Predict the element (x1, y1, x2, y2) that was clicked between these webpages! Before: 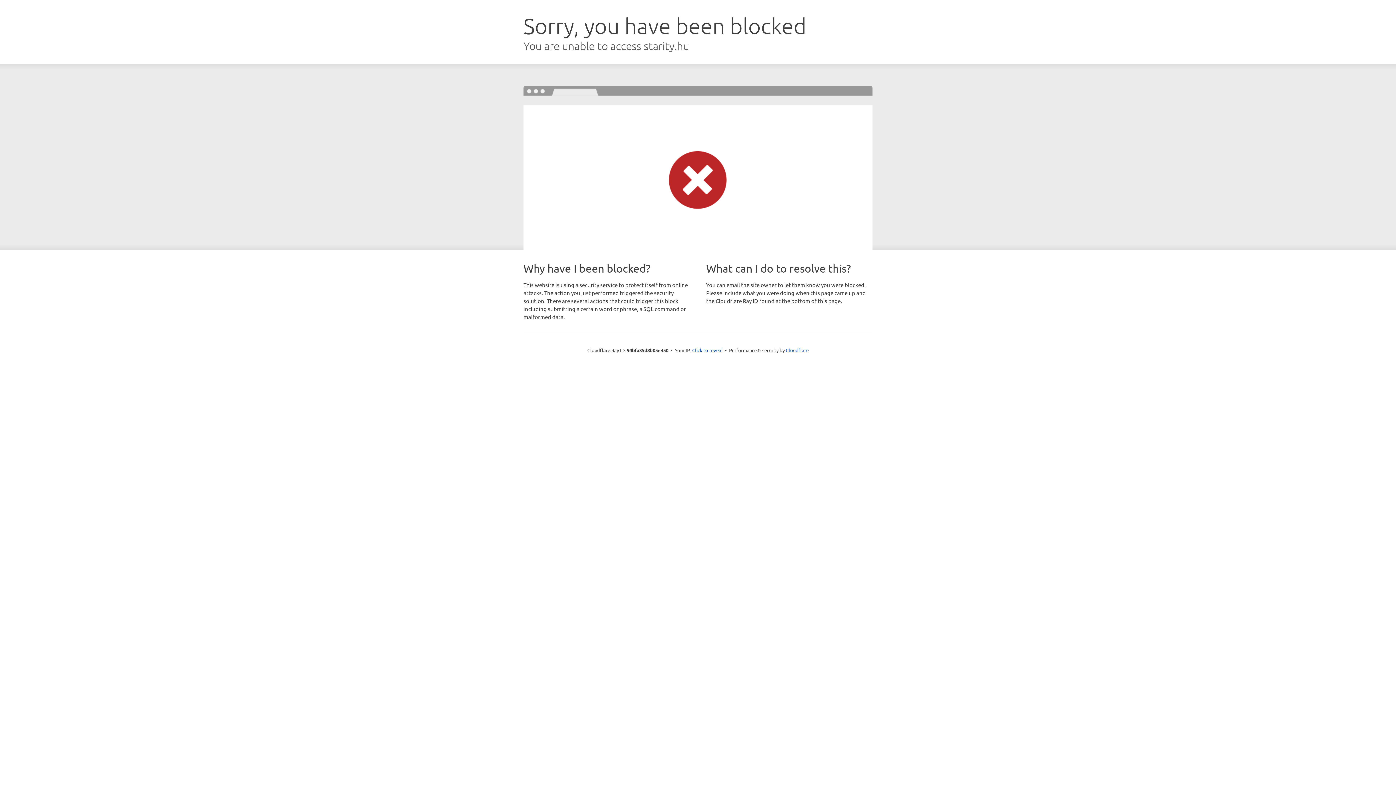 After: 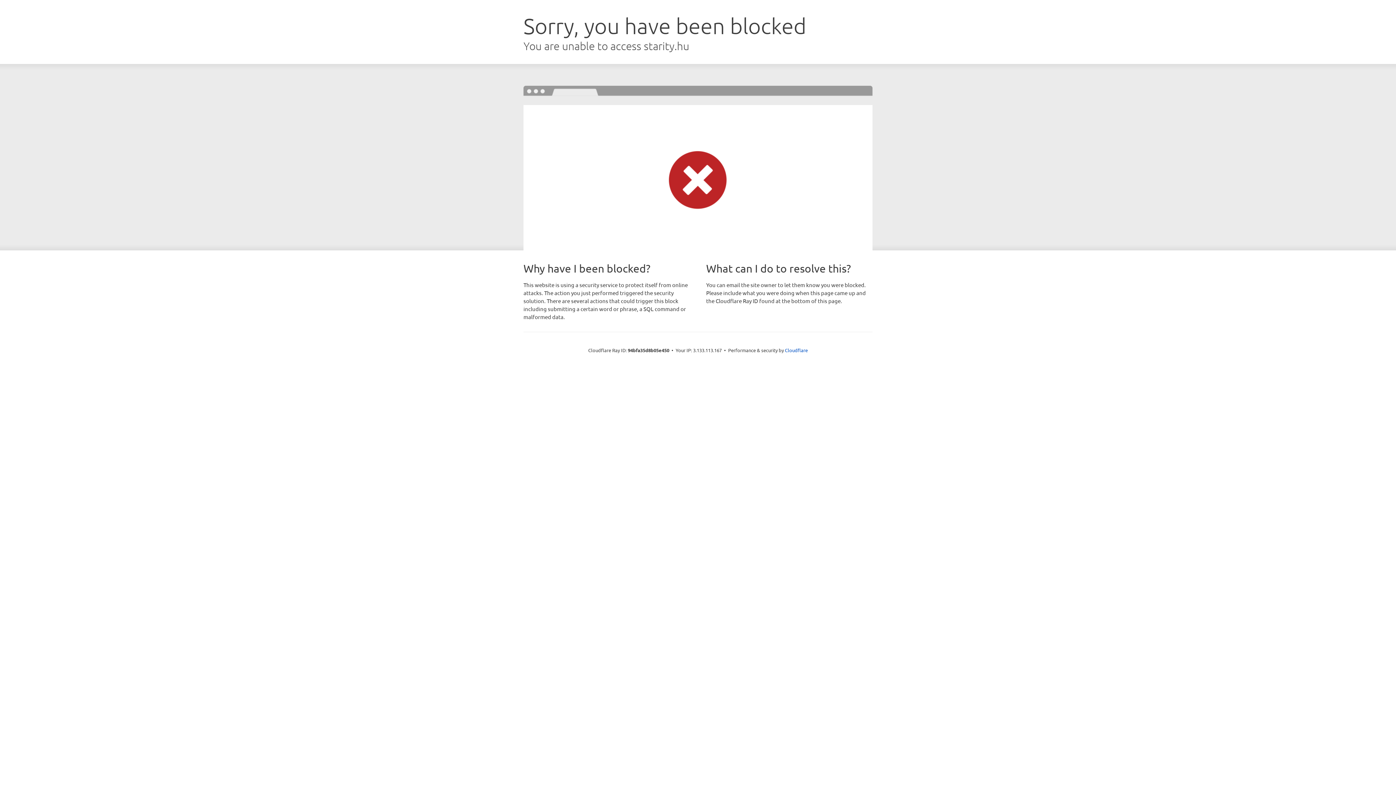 Action: label: Click to reveal bbox: (692, 346, 722, 353)